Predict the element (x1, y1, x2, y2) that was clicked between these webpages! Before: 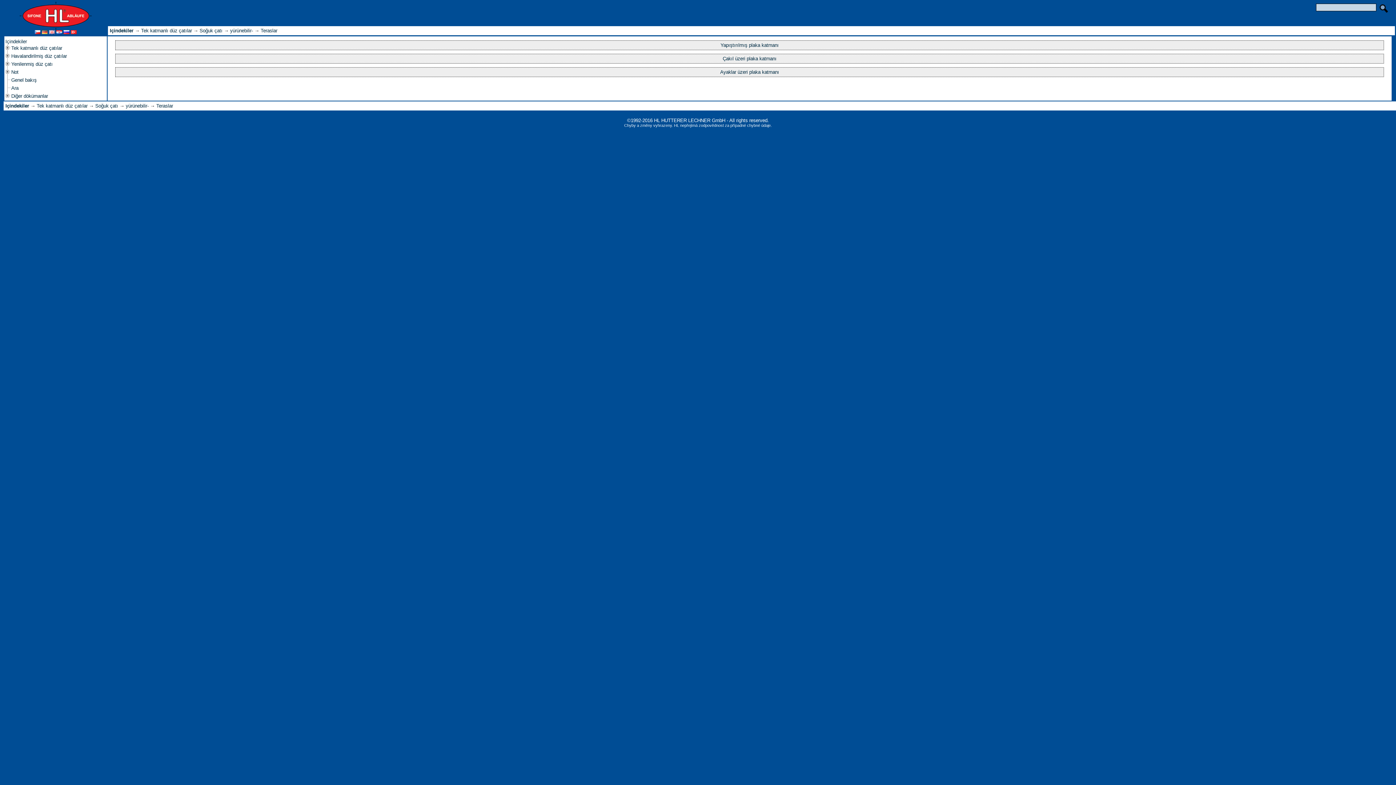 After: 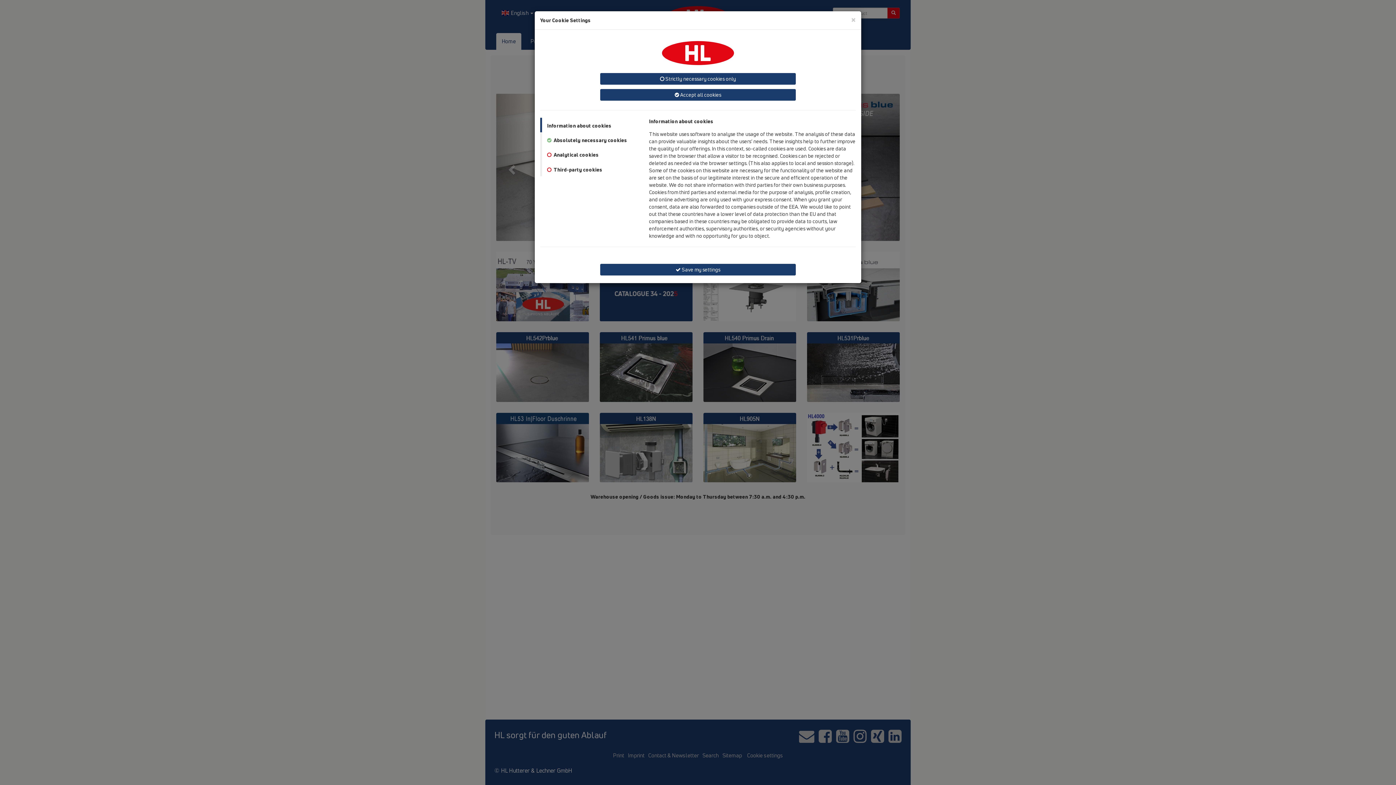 Action: bbox: (19, 25, 91, 30)